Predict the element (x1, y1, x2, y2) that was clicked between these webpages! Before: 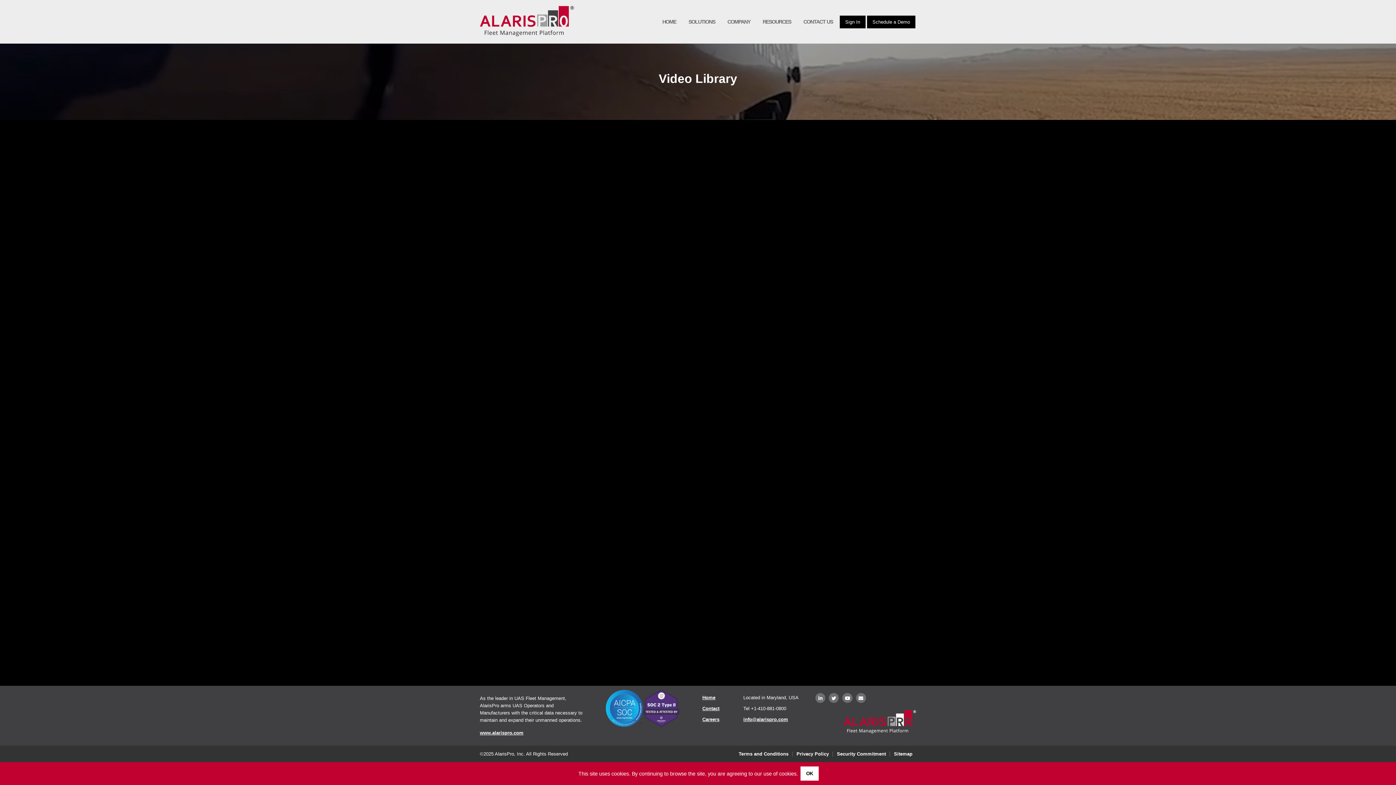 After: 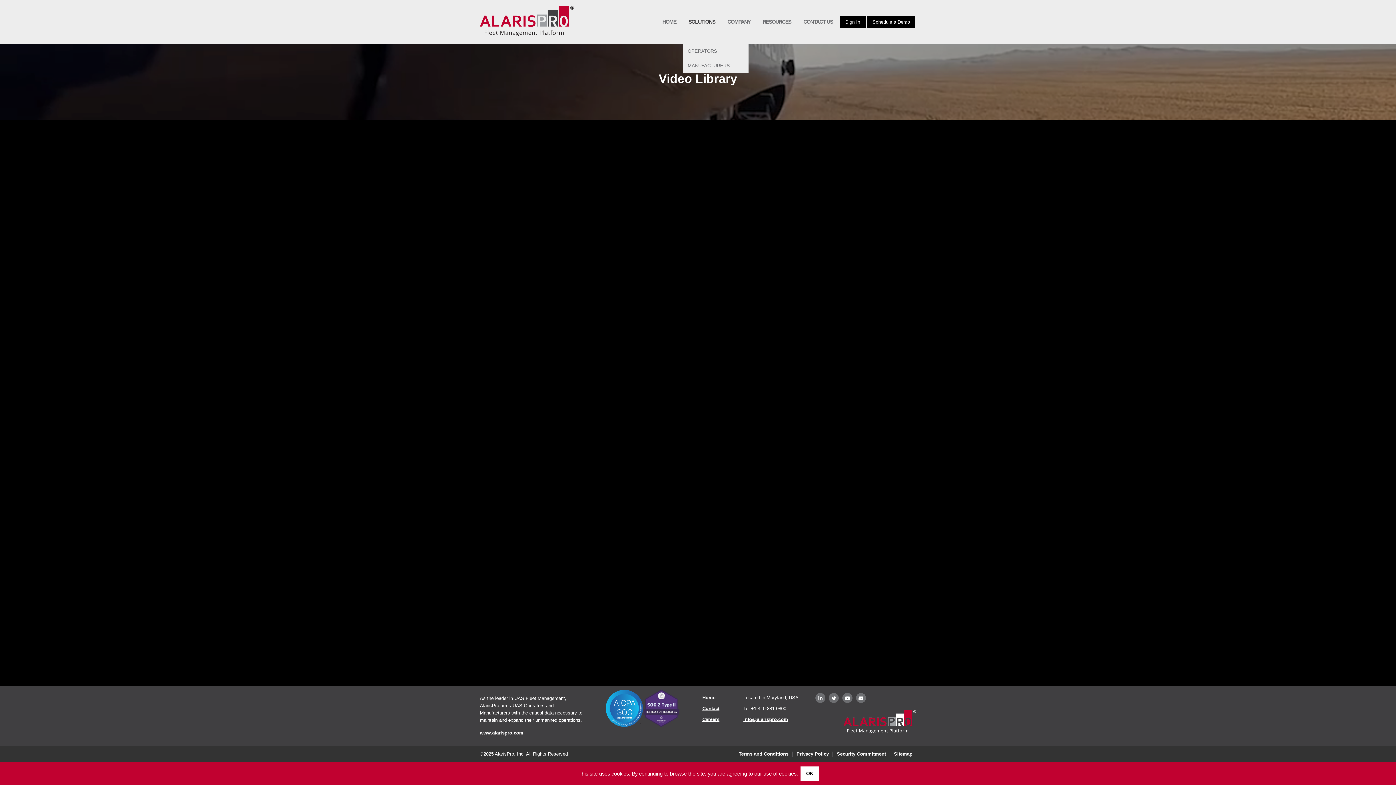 Action: label: SOLUTIONS bbox: (683, 0, 720, 43)